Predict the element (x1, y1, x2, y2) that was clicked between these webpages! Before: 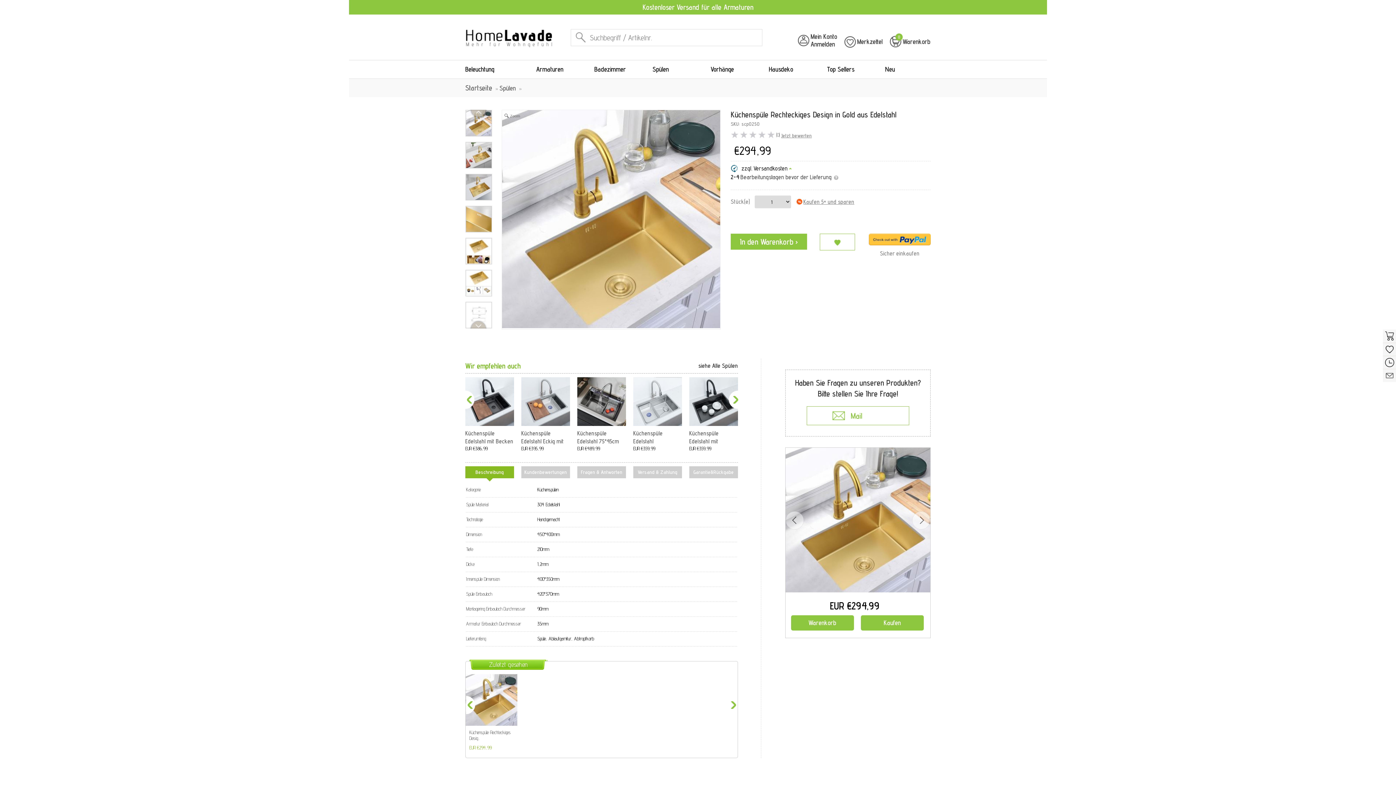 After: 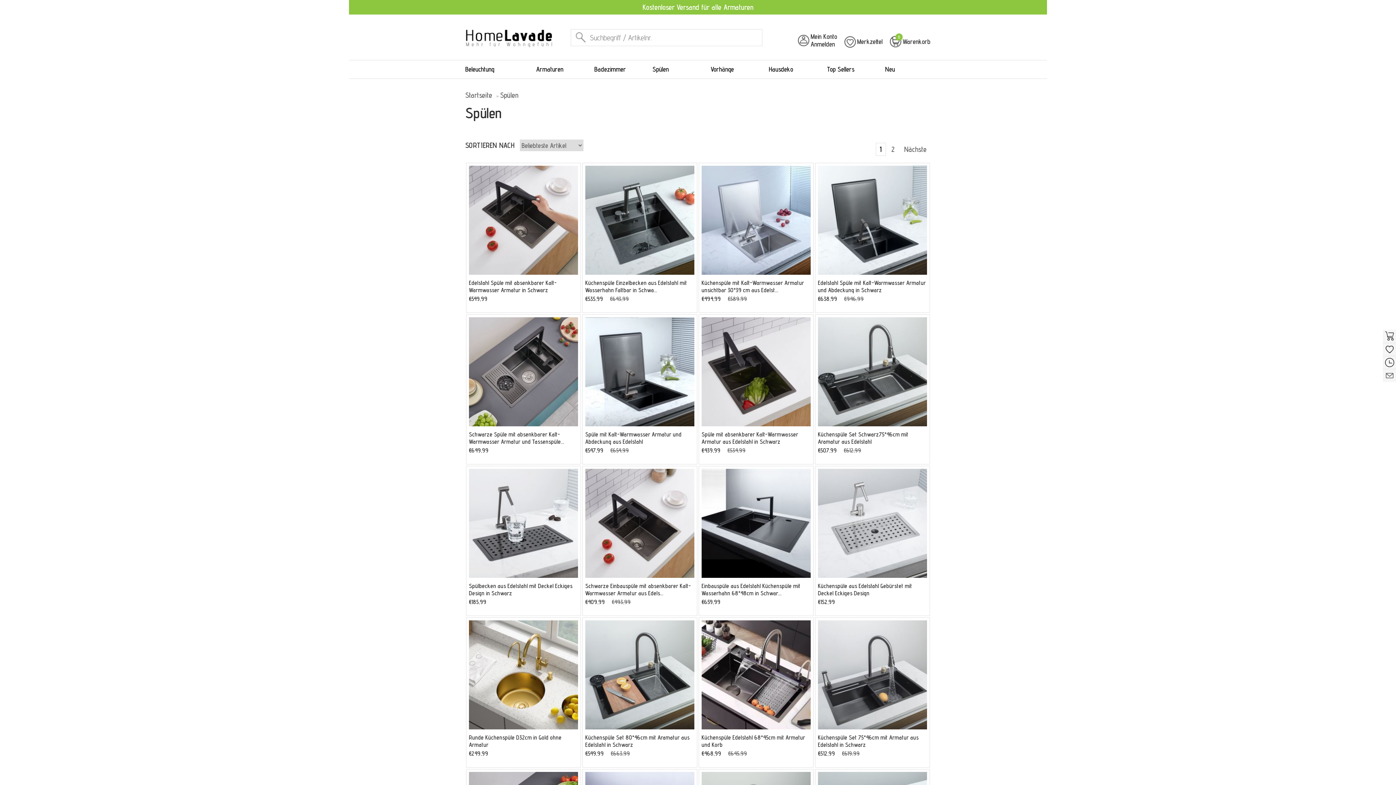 Action: label: siehe Alle Spülen bbox: (698, 358, 738, 373)